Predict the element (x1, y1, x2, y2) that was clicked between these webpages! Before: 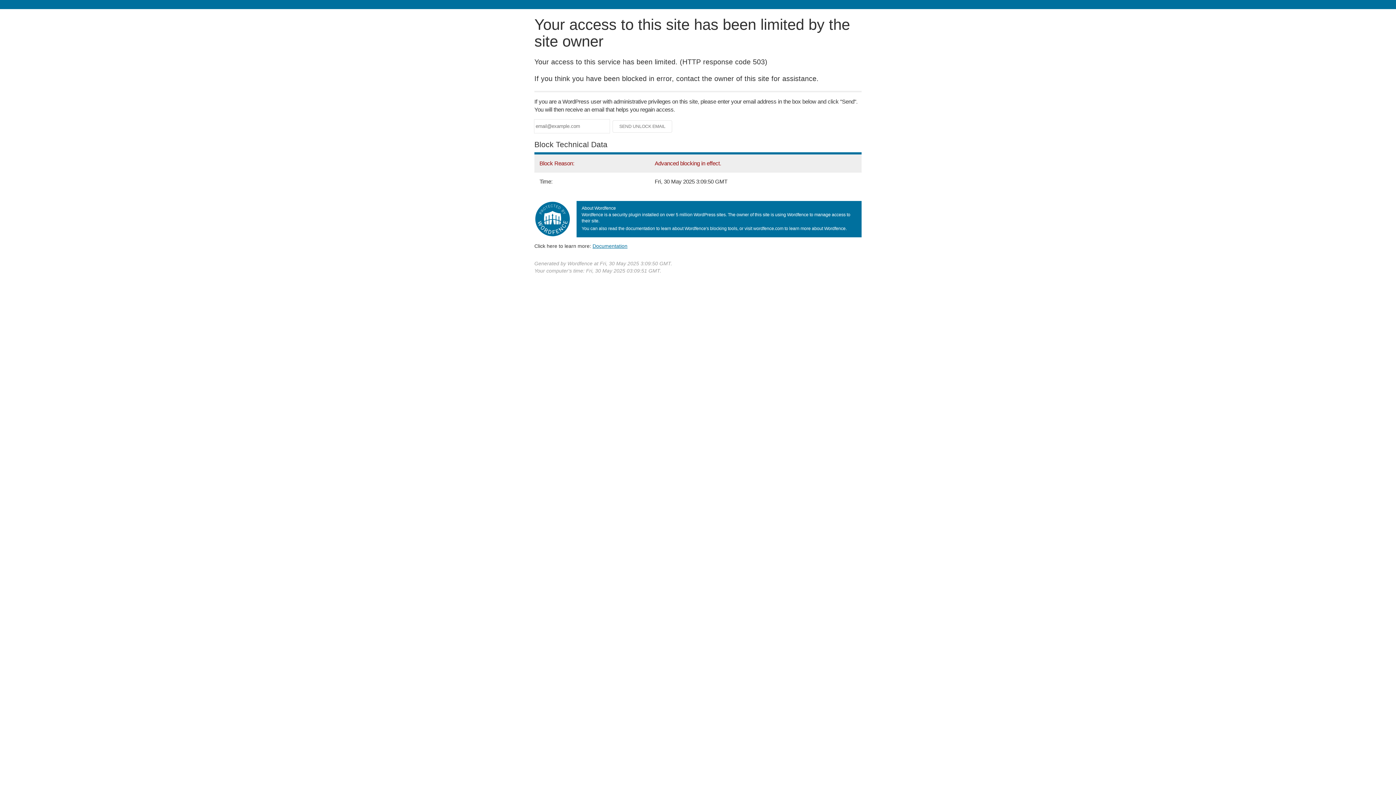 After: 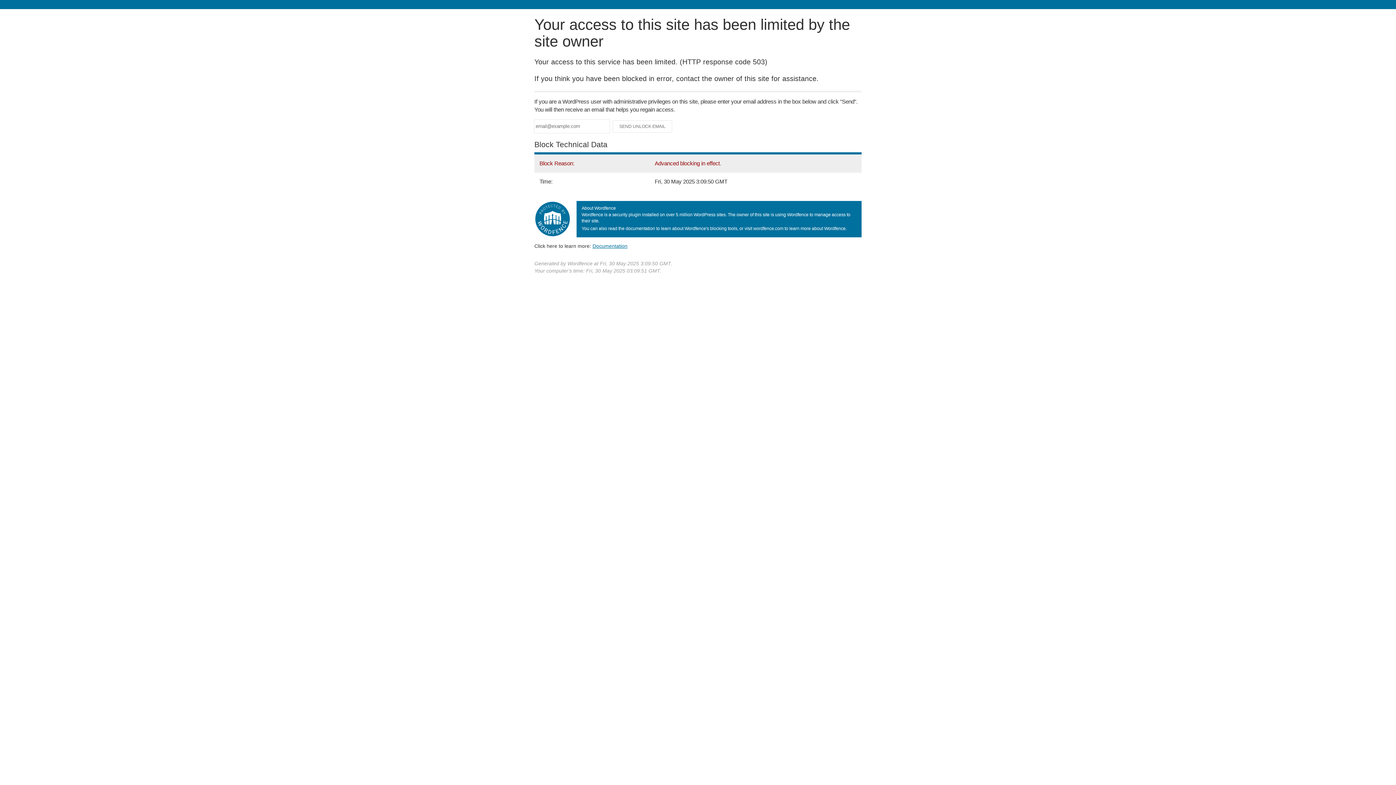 Action: label: Documentation bbox: (592, 243, 627, 248)